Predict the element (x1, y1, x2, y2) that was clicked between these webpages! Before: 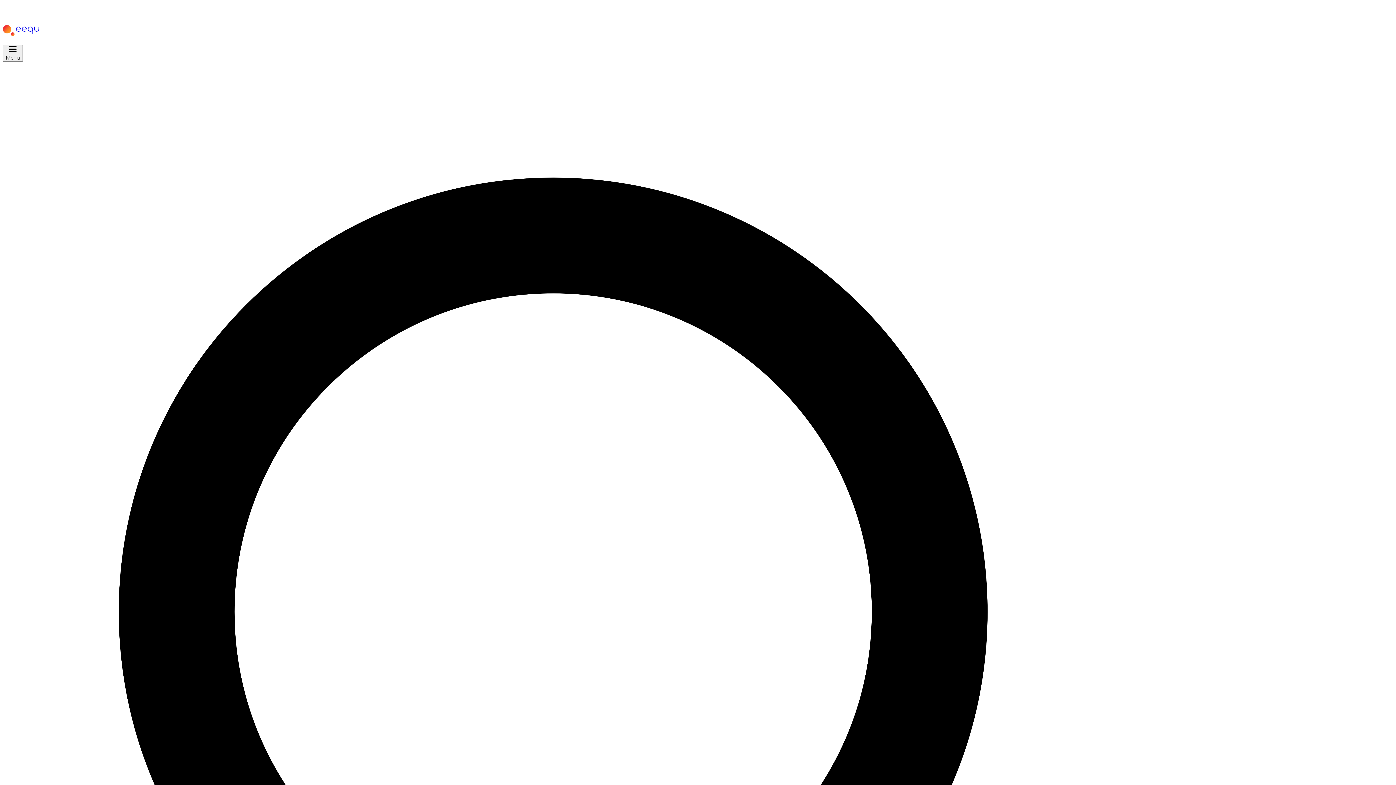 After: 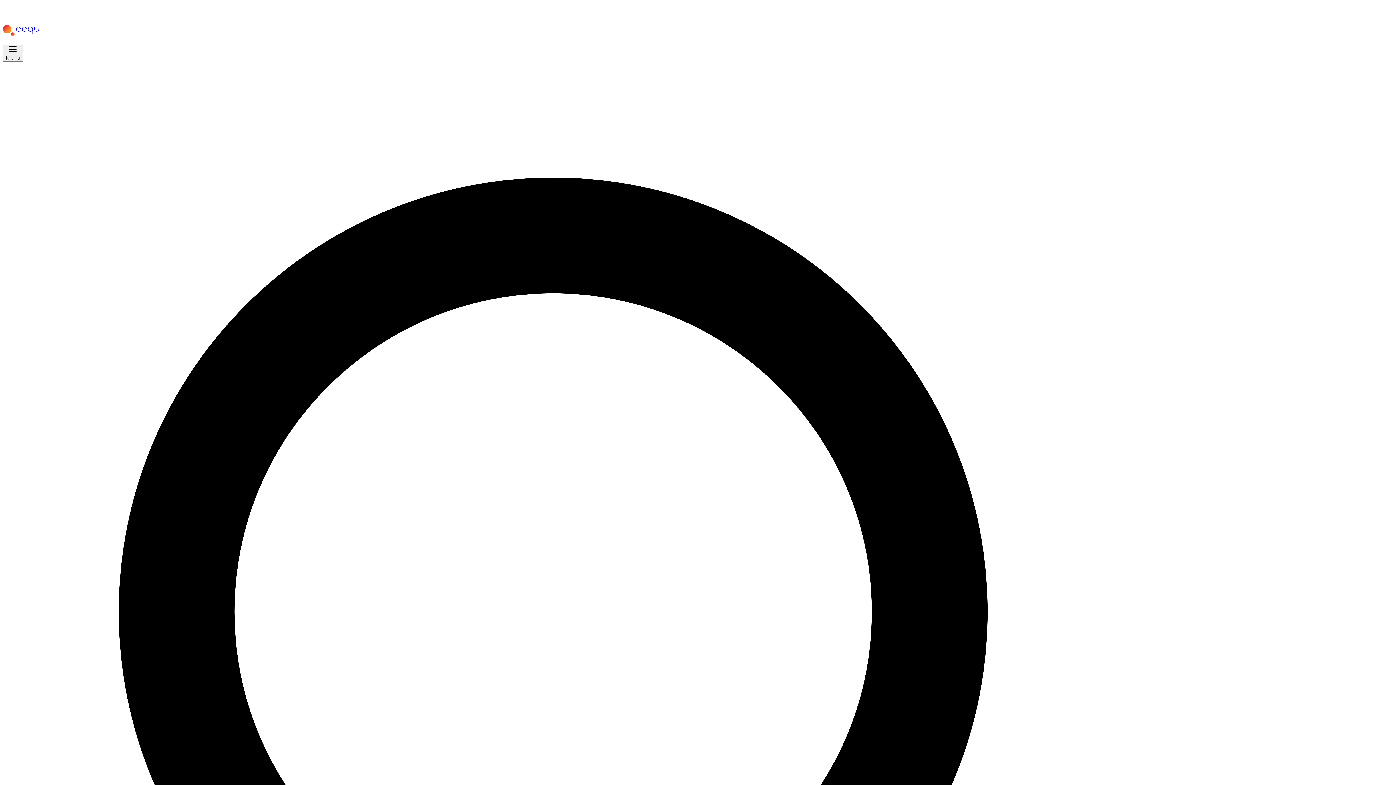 Action: label: Eequ Homepage bbox: (2, 2, 1393, 44)